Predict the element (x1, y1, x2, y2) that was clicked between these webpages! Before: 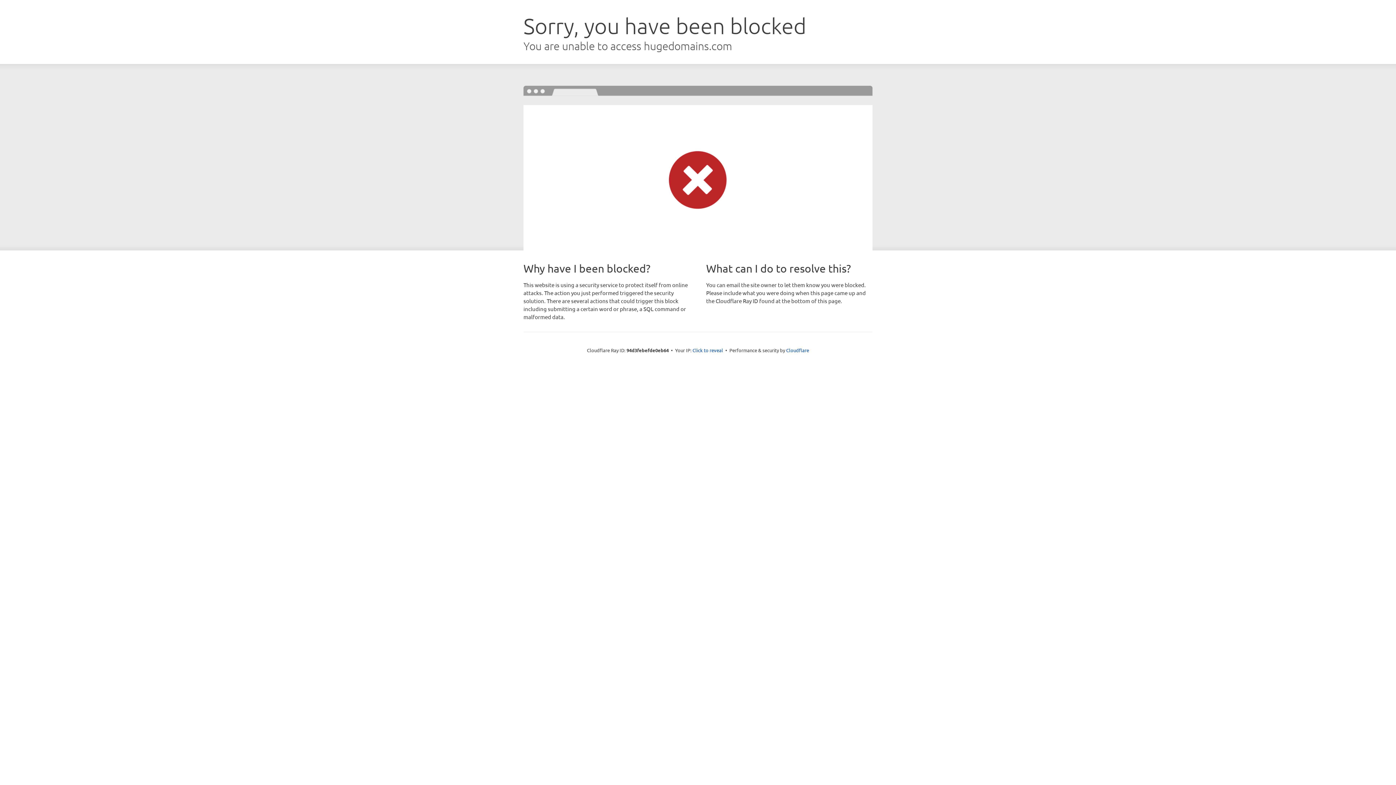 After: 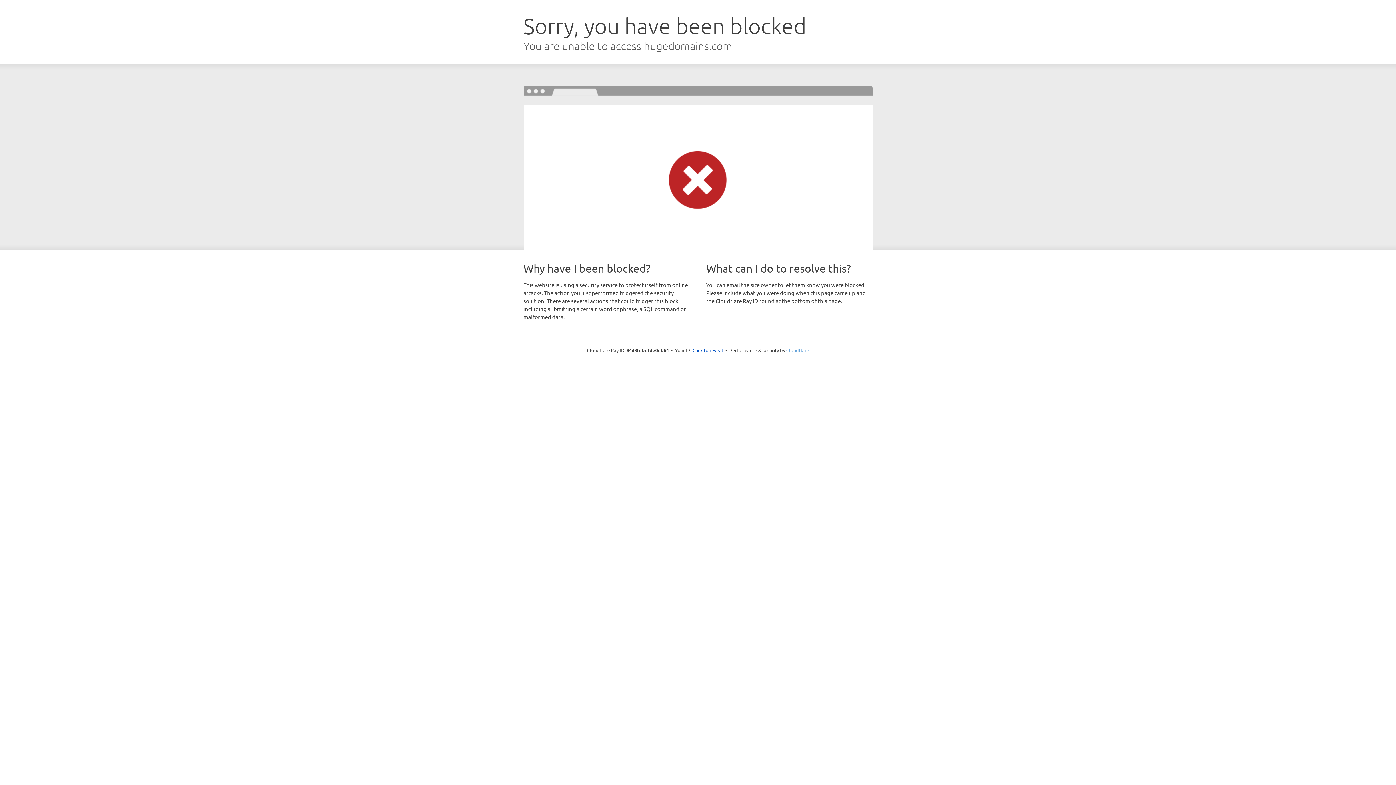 Action: bbox: (786, 347, 809, 353) label: Cloudflare